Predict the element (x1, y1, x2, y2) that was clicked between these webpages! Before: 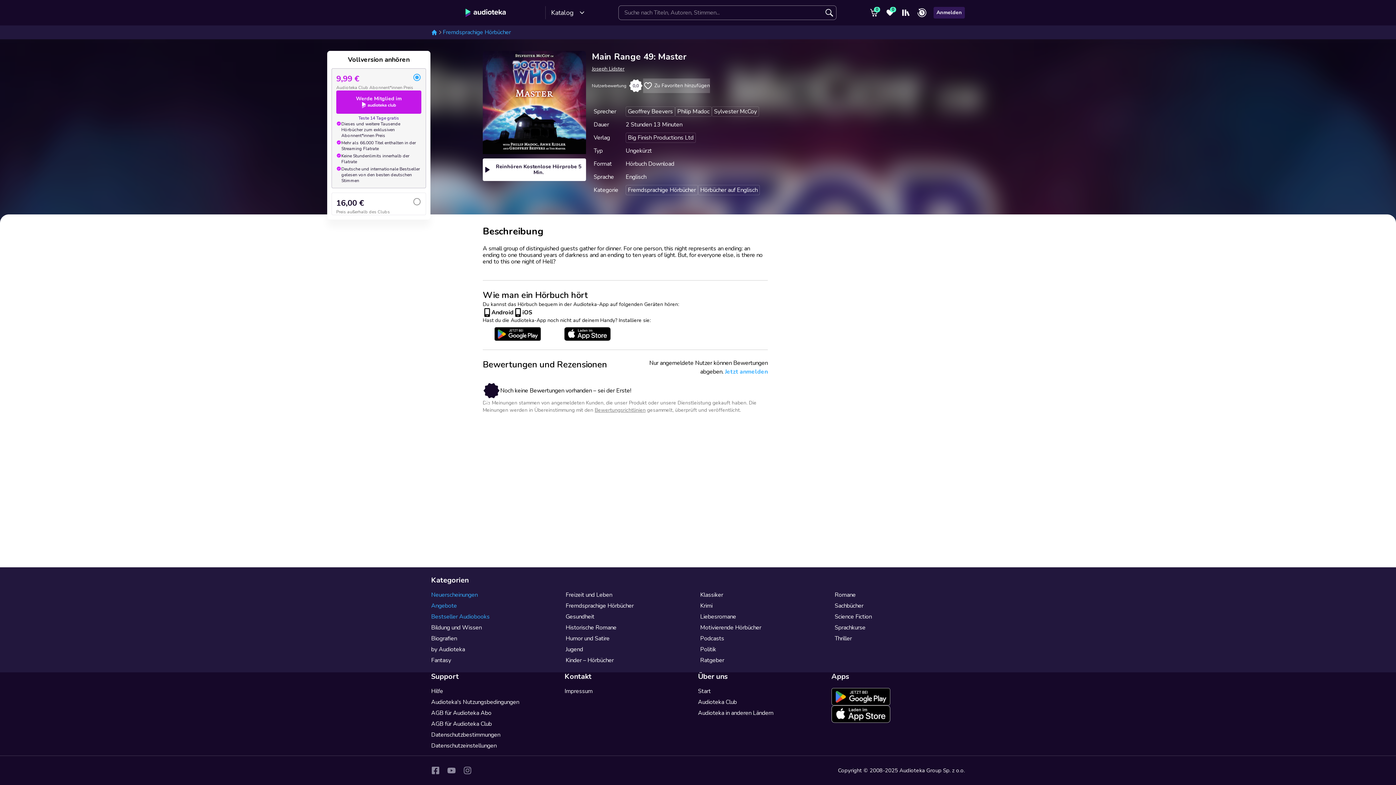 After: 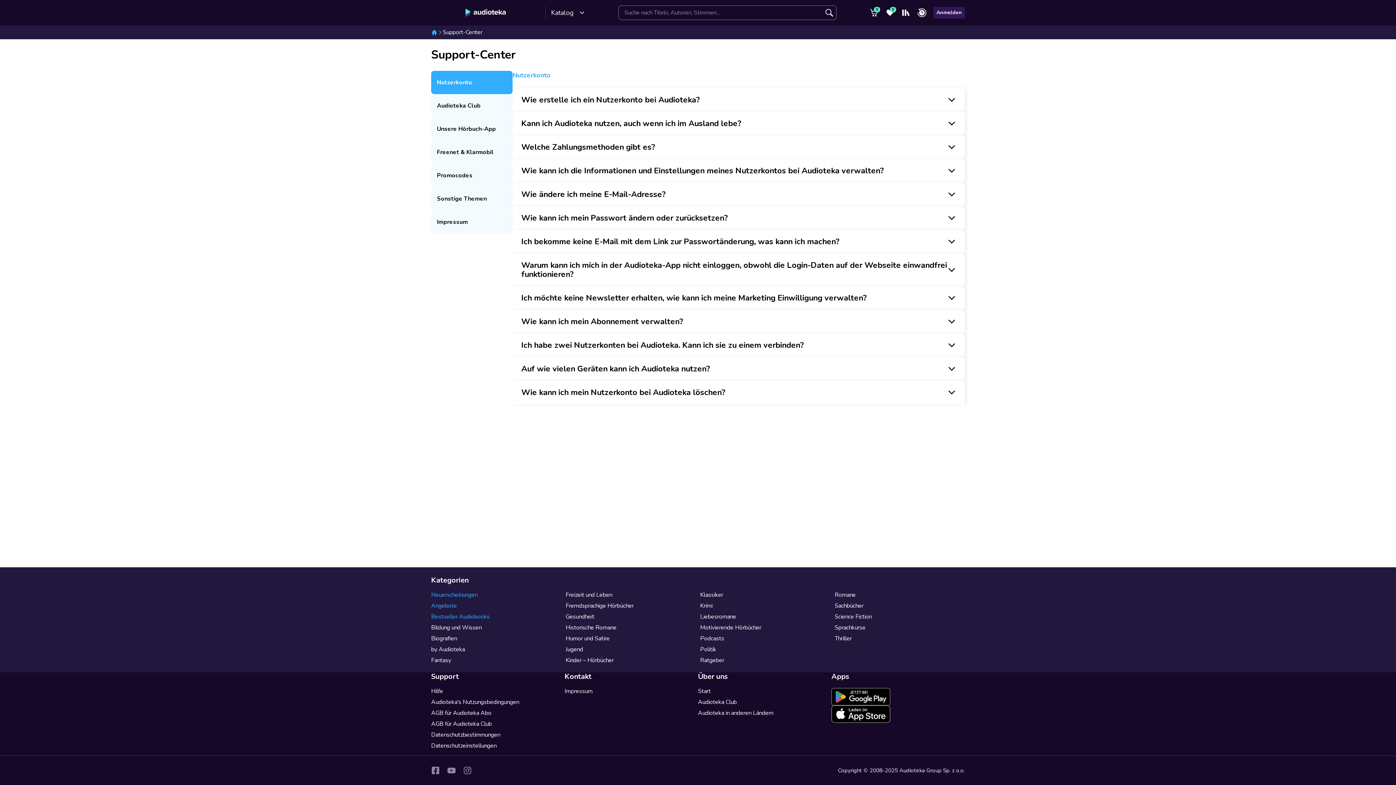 Action: bbox: (431, 687, 443, 695) label: Hilfe